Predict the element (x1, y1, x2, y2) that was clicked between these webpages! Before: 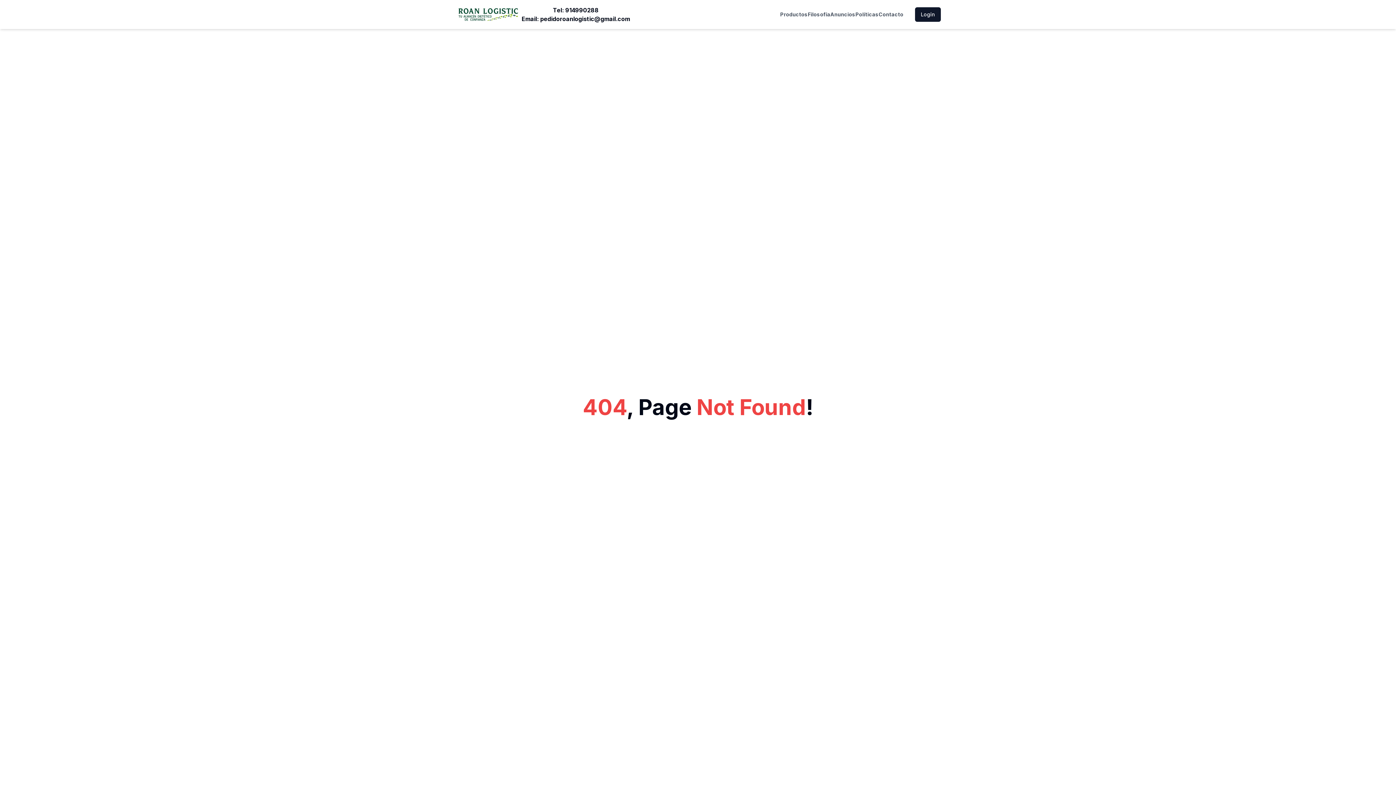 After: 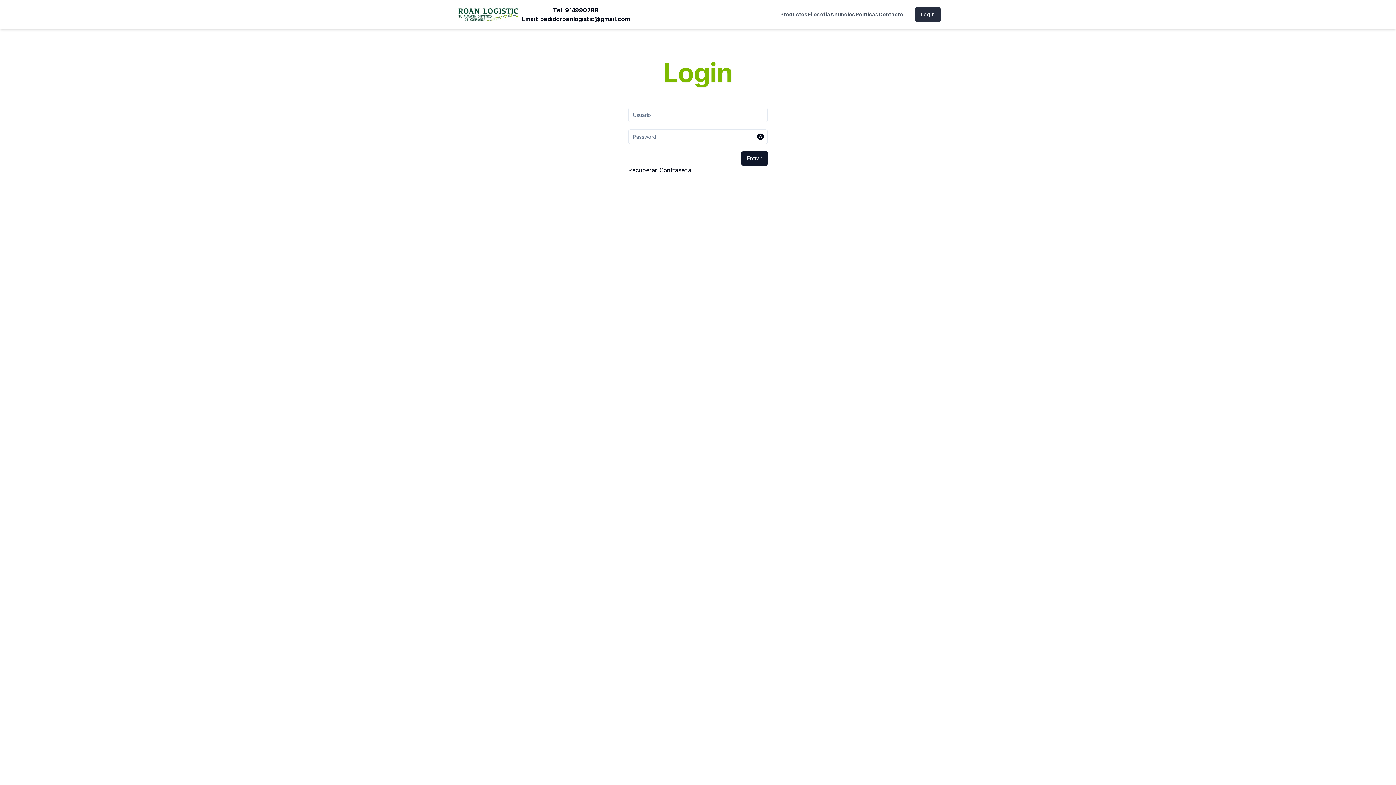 Action: label: Login bbox: (915, 7, 941, 21)